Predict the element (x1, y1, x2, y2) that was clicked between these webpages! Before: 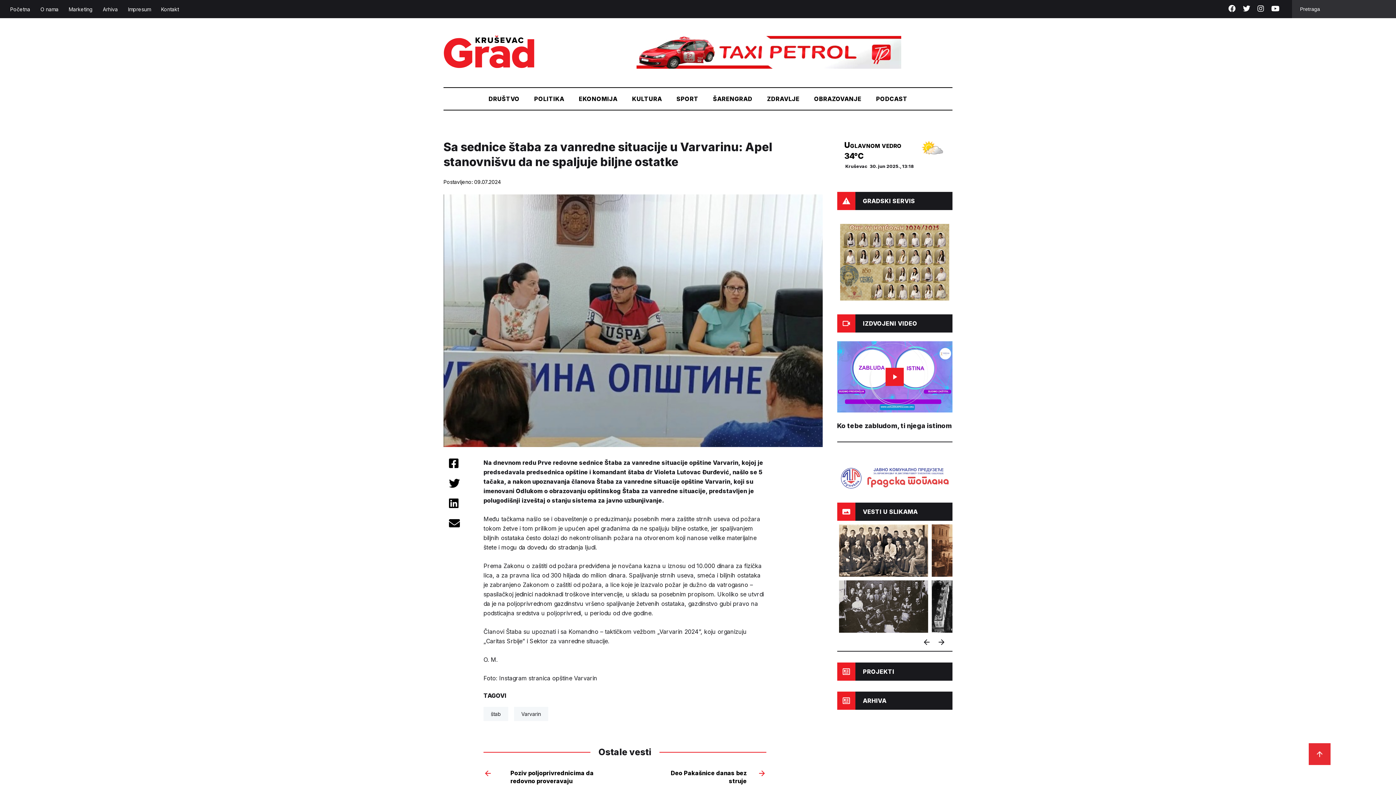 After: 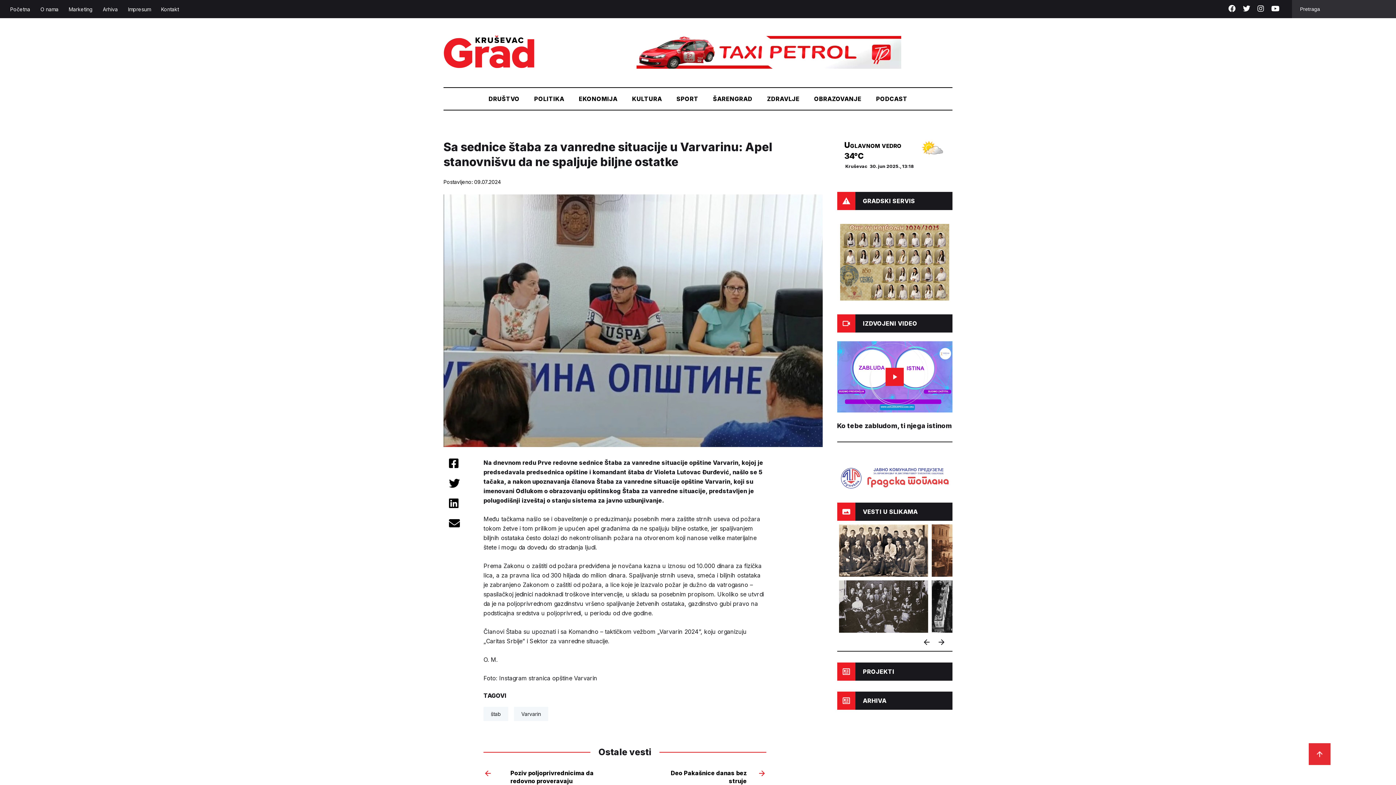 Action: bbox: (443, 458, 483, 478)